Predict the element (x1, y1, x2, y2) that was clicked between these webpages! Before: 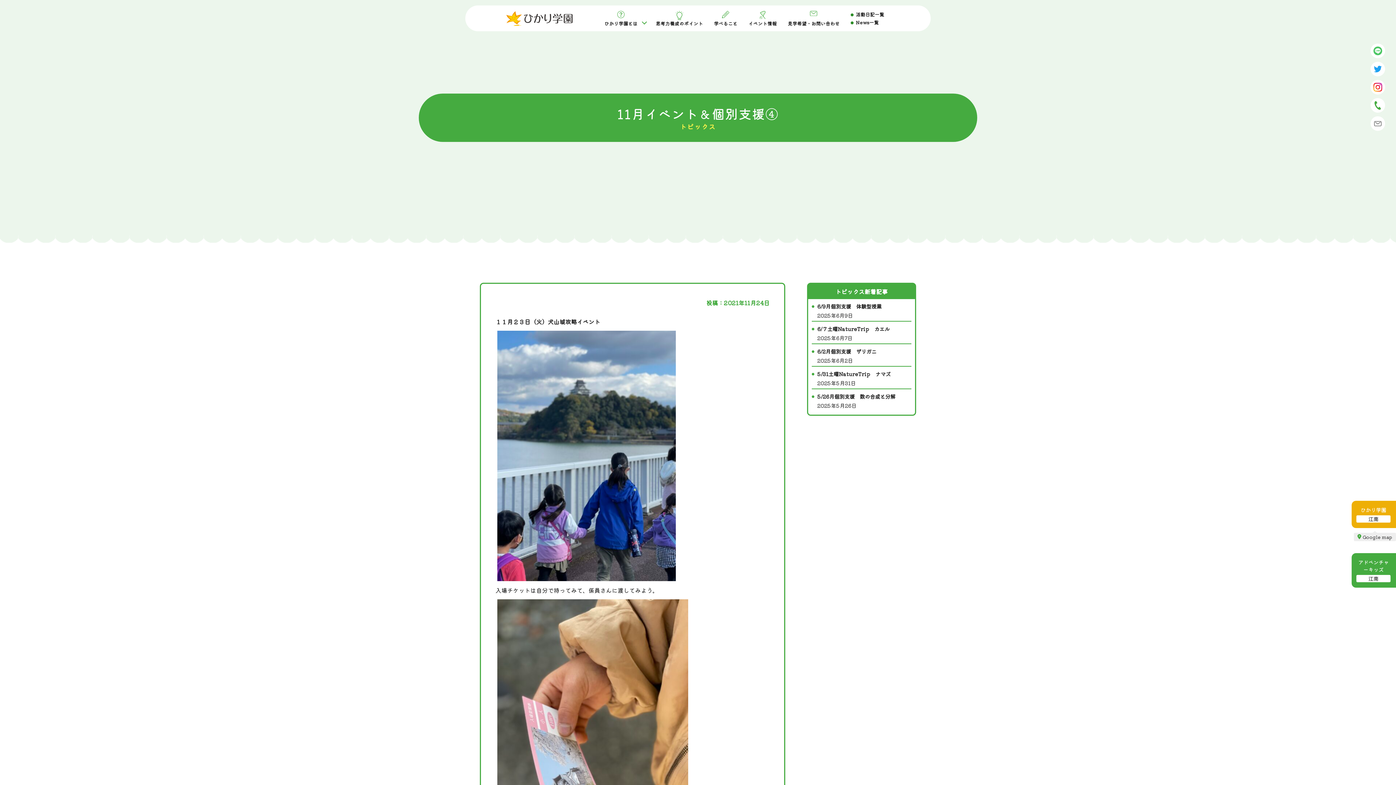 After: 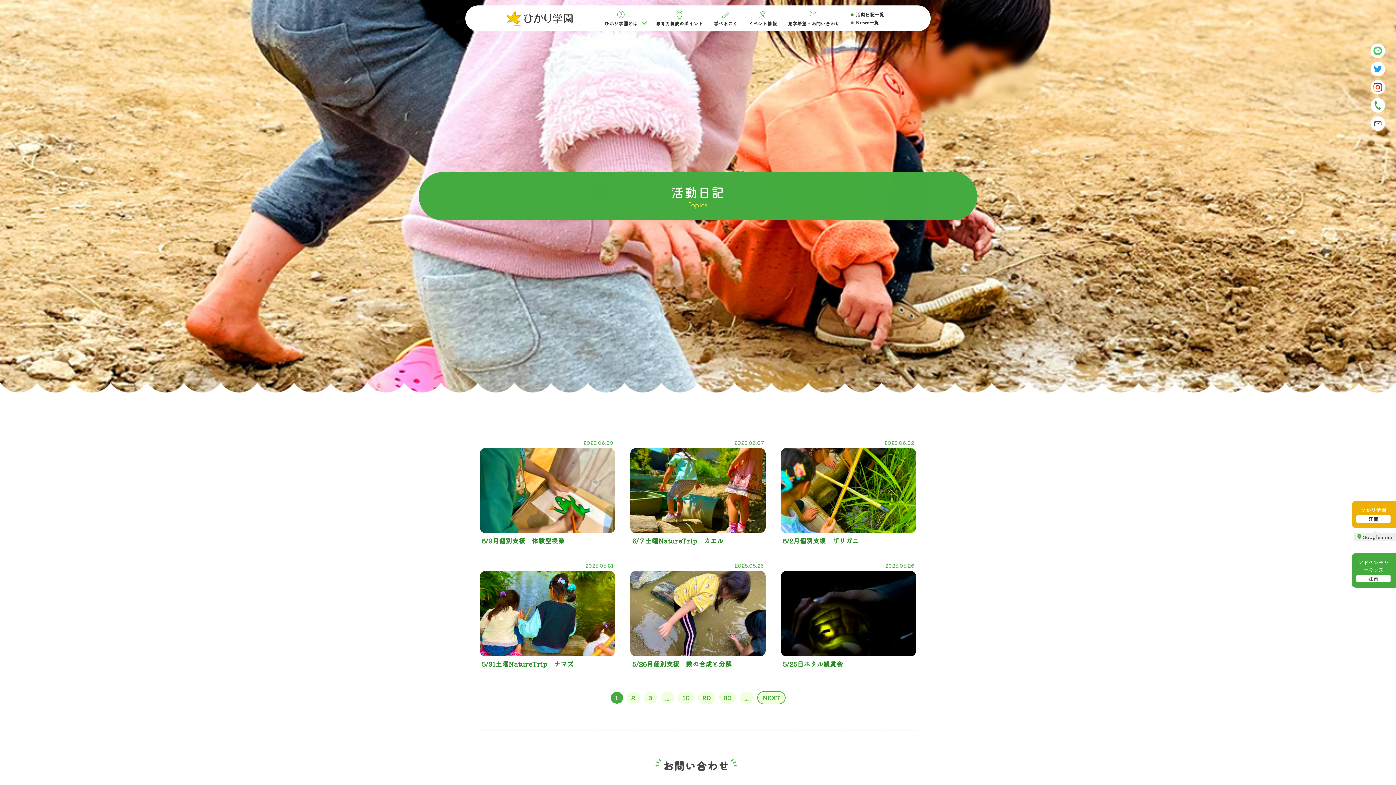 Action: label: 活動日記一覧 bbox: (849, 10, 886, 18)